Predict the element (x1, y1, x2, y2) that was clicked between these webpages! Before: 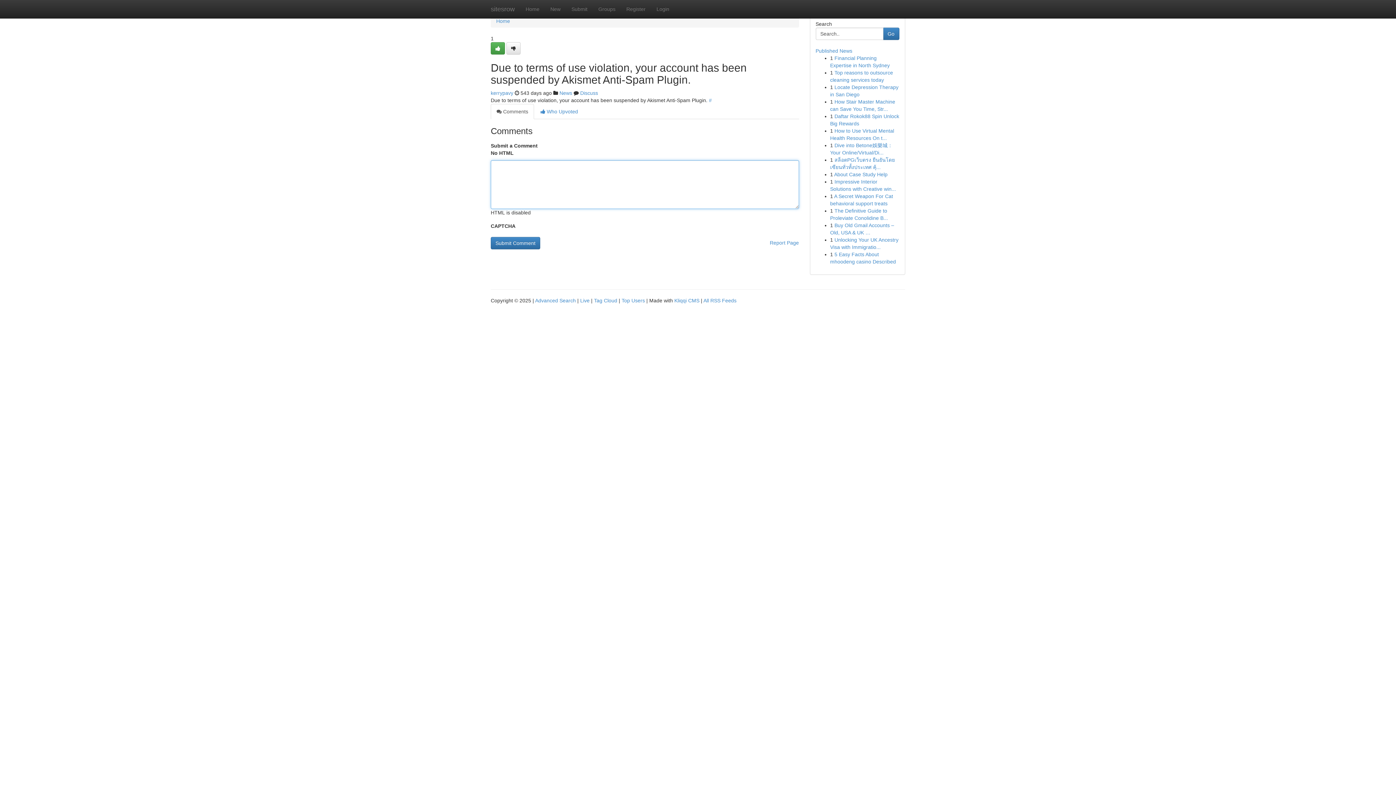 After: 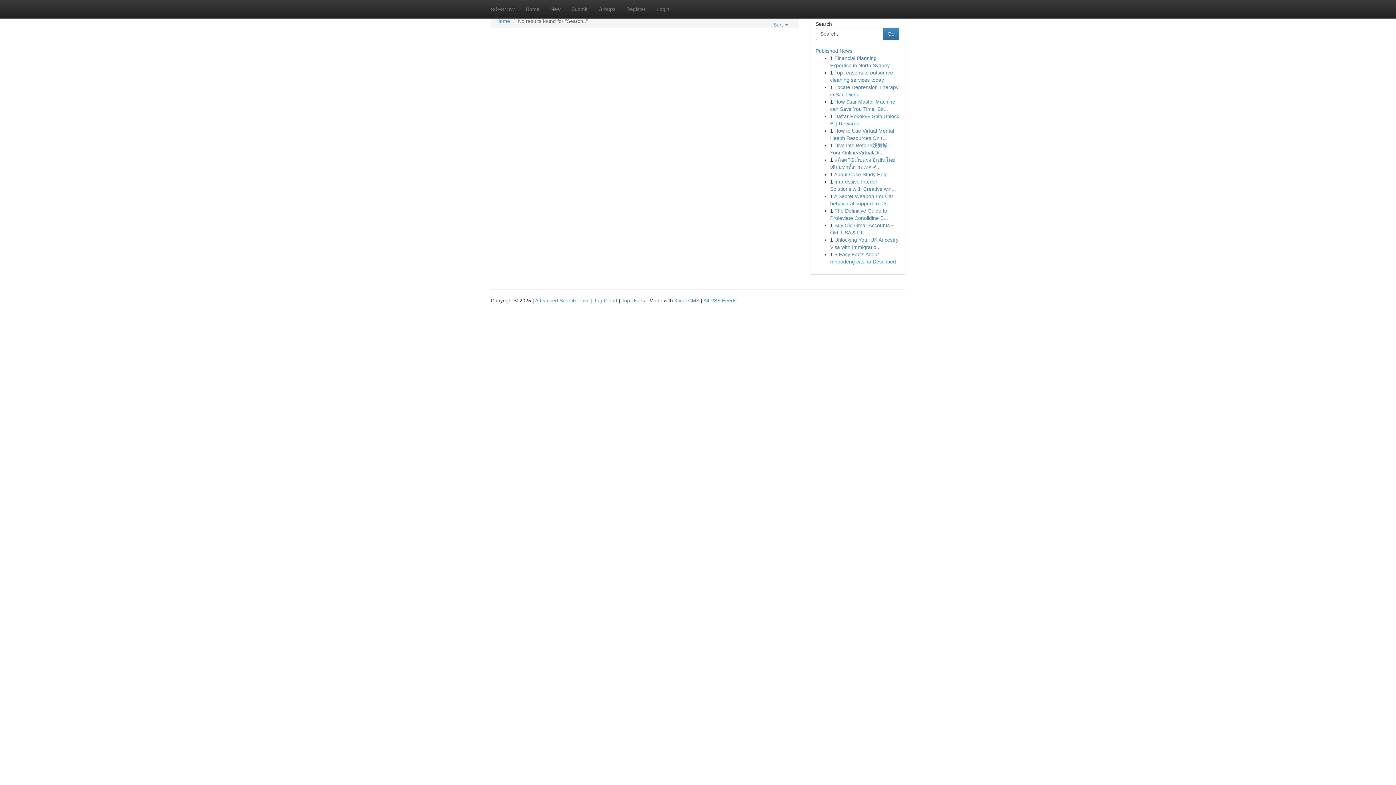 Action: bbox: (883, 27, 899, 40) label: Go